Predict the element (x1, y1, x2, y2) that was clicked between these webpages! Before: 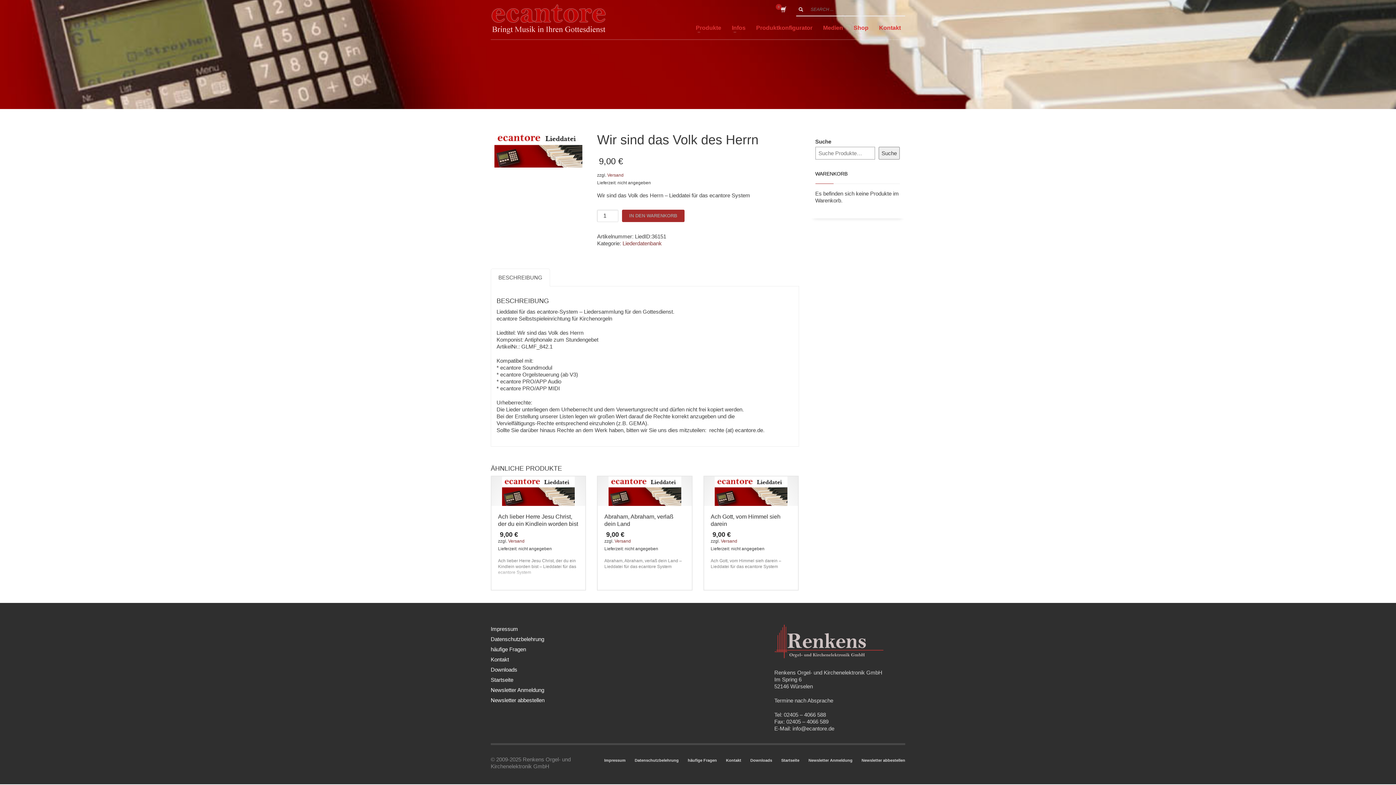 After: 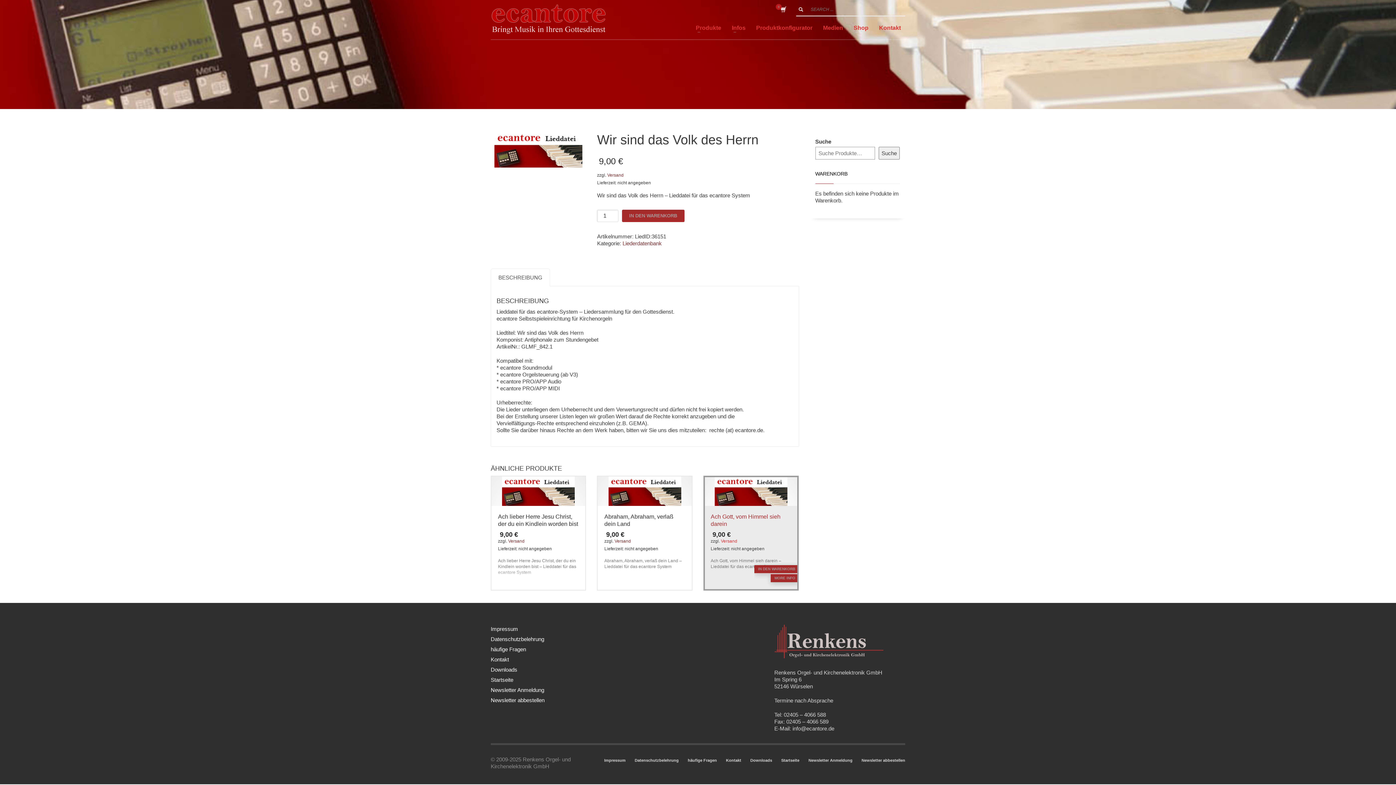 Action: label: Versand bbox: (721, 538, 737, 544)